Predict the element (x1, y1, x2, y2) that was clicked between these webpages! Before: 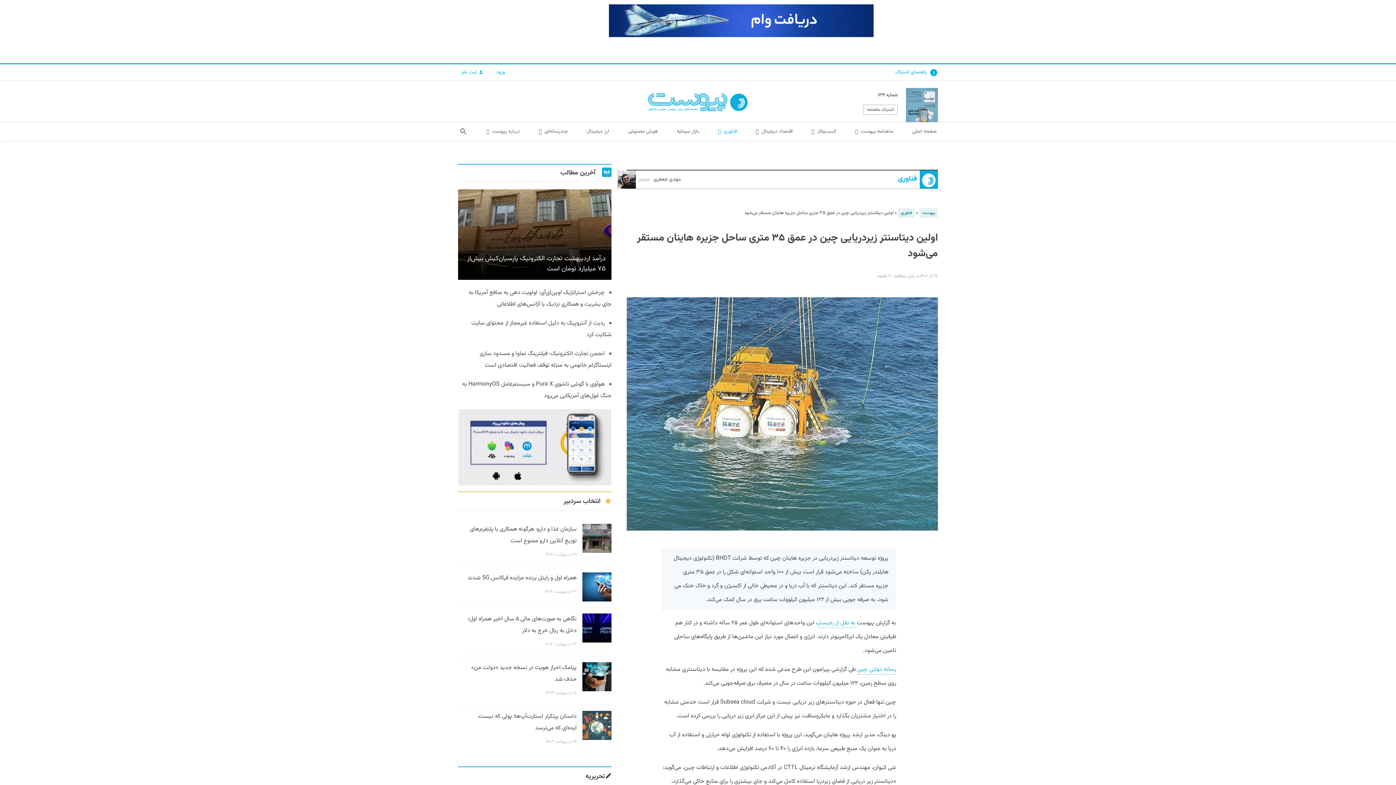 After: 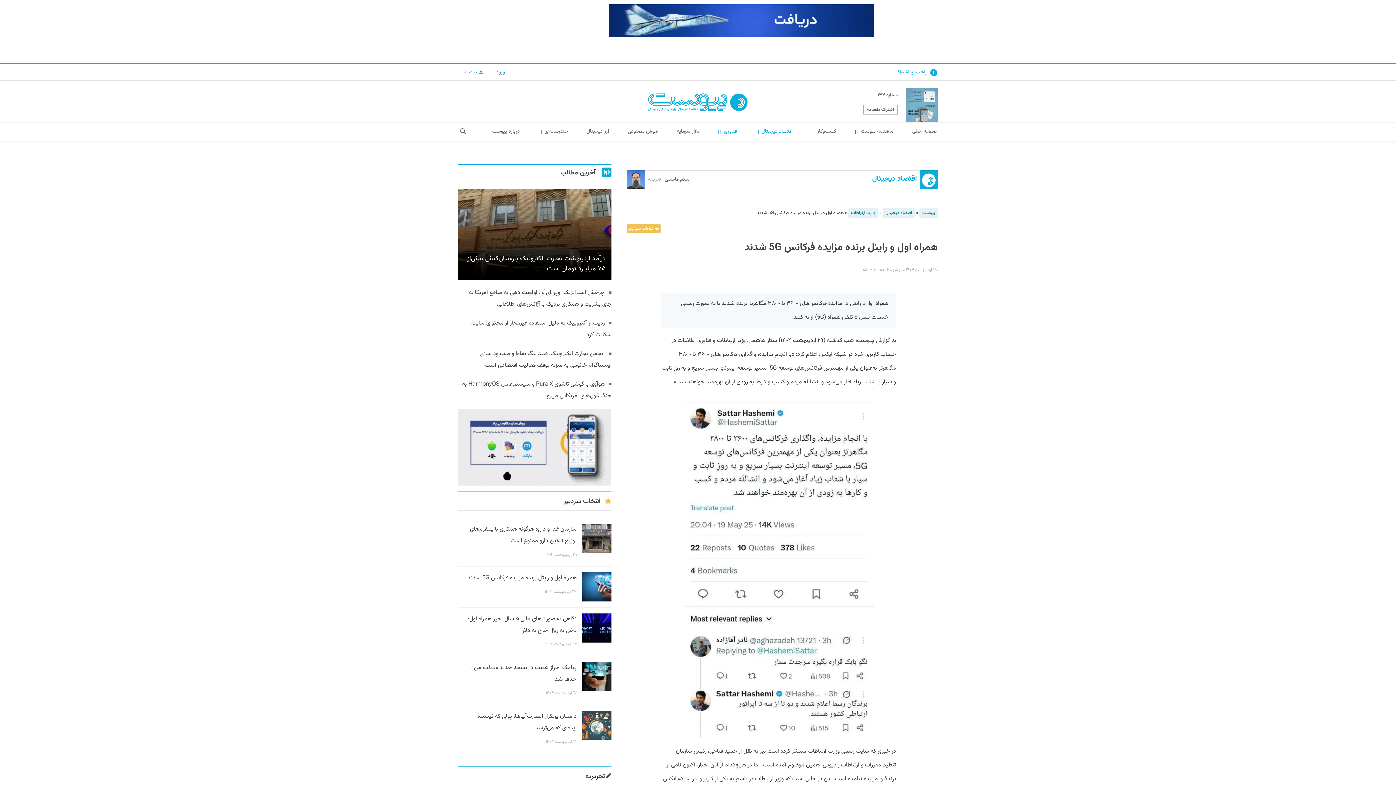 Action: label: همراه اول و رایتل برنده مزایده فرکانس 5G شدند bbox: (467, 573, 576, 582)